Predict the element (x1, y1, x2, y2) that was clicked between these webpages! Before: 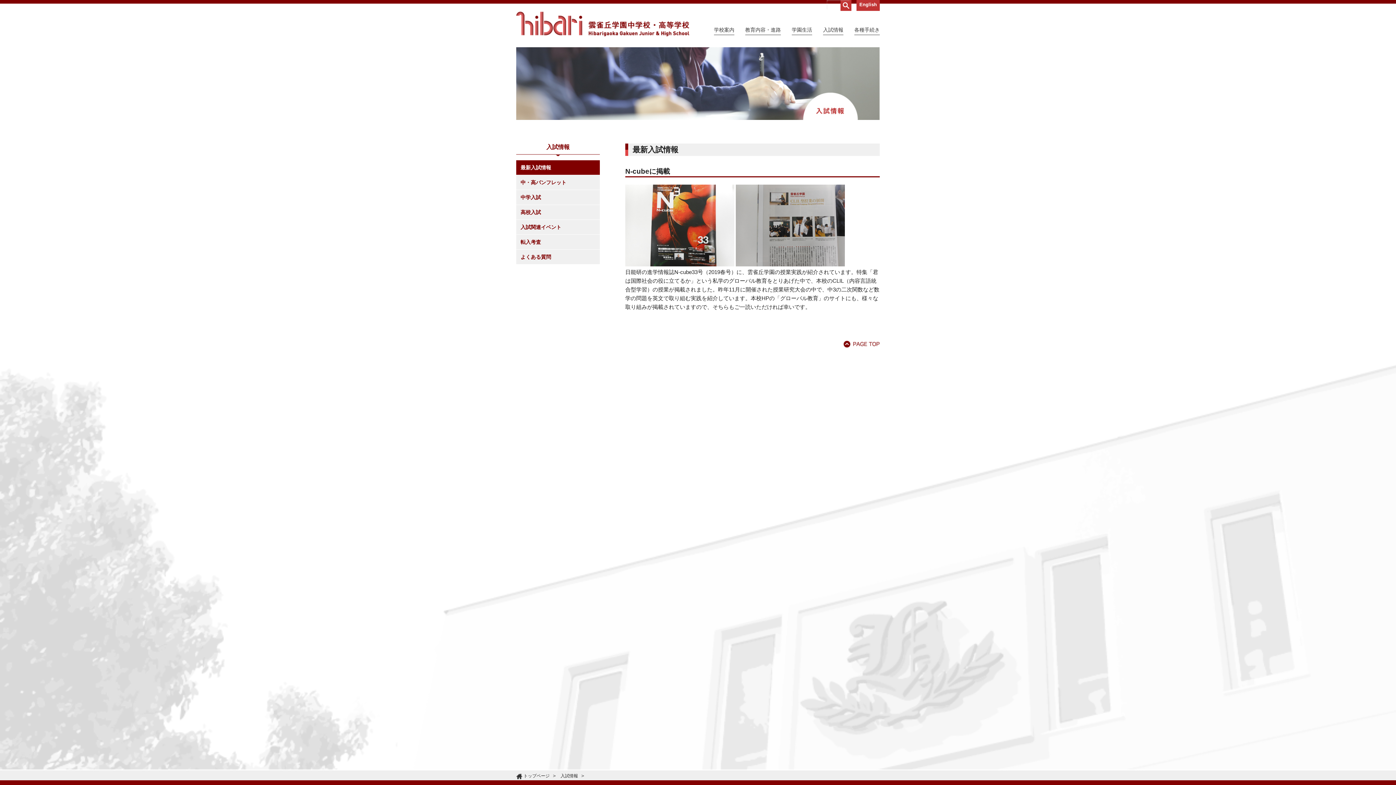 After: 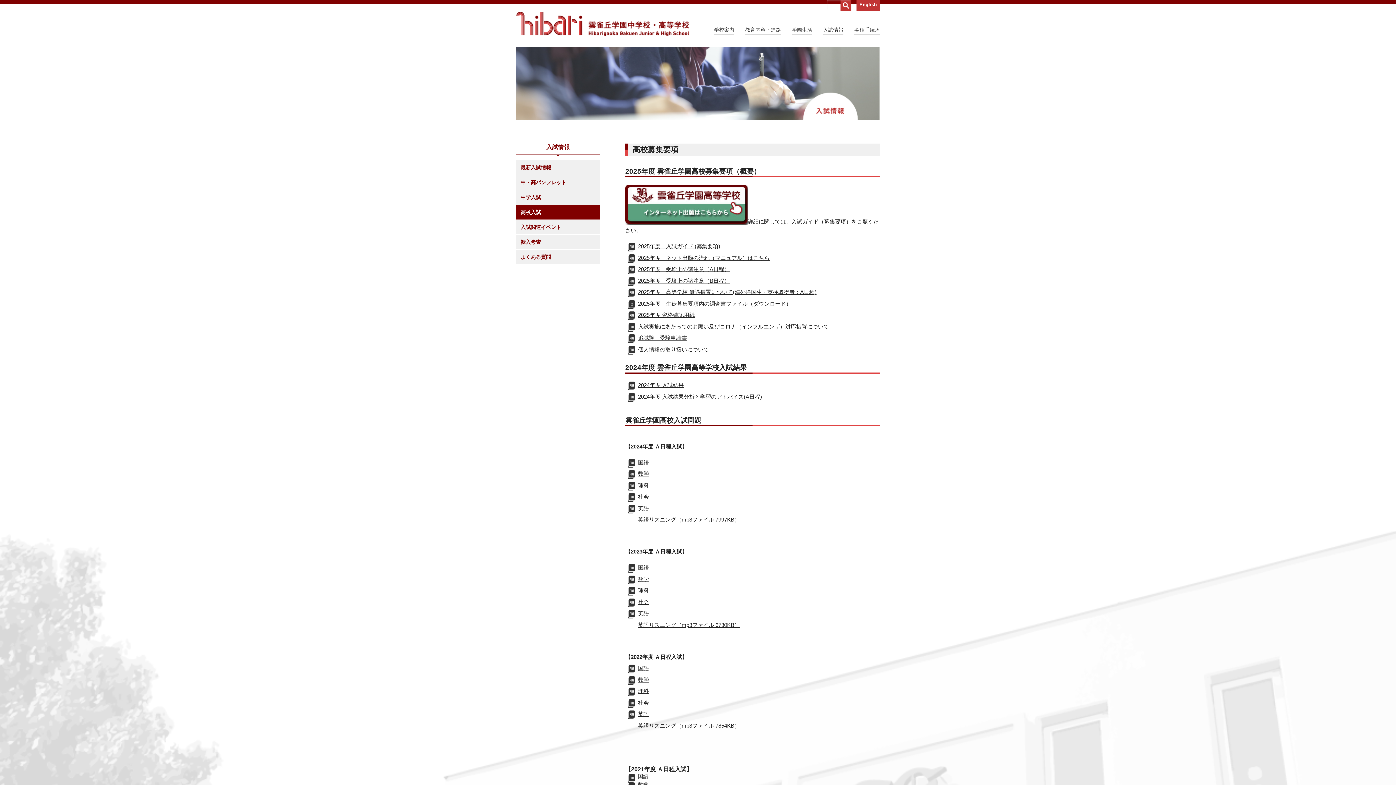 Action: label: 高校入試 bbox: (516, 205, 600, 219)